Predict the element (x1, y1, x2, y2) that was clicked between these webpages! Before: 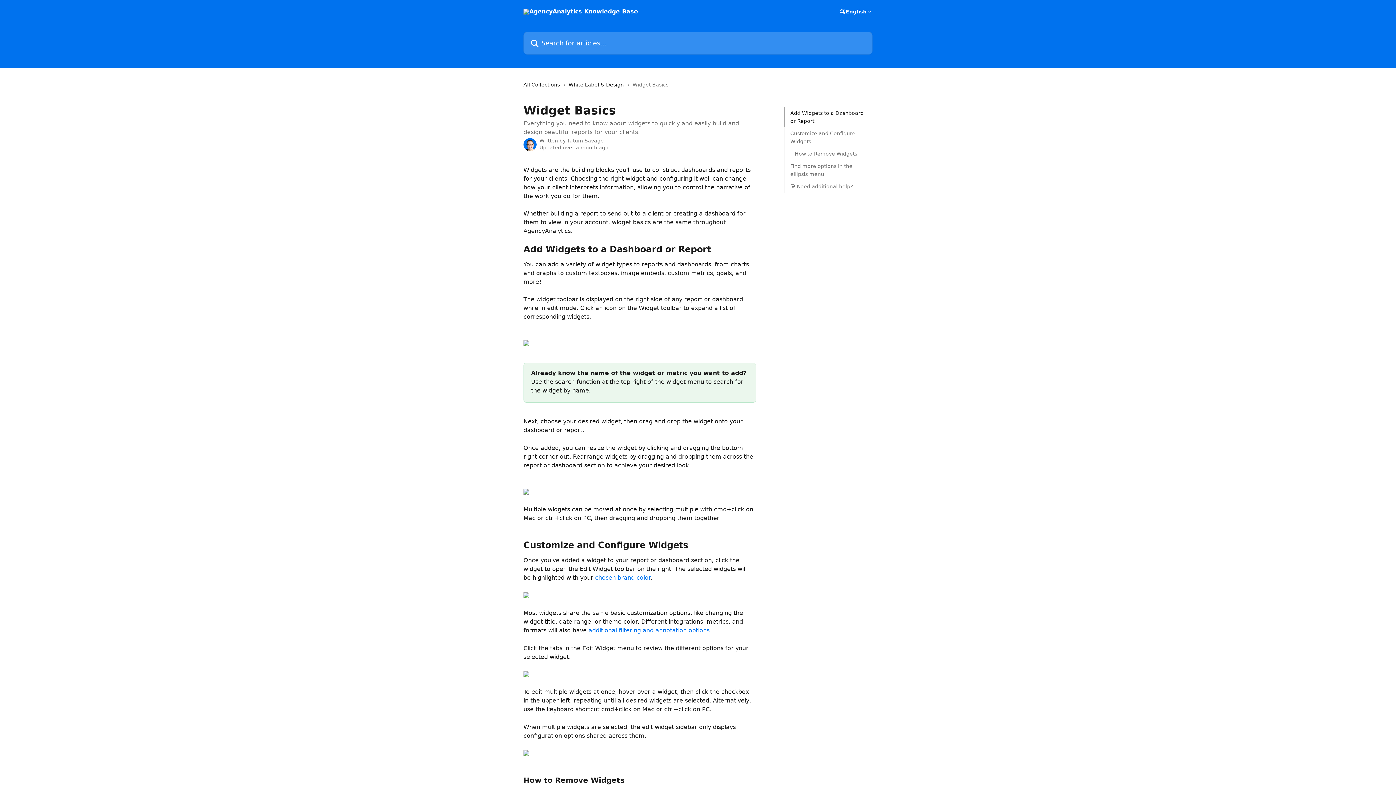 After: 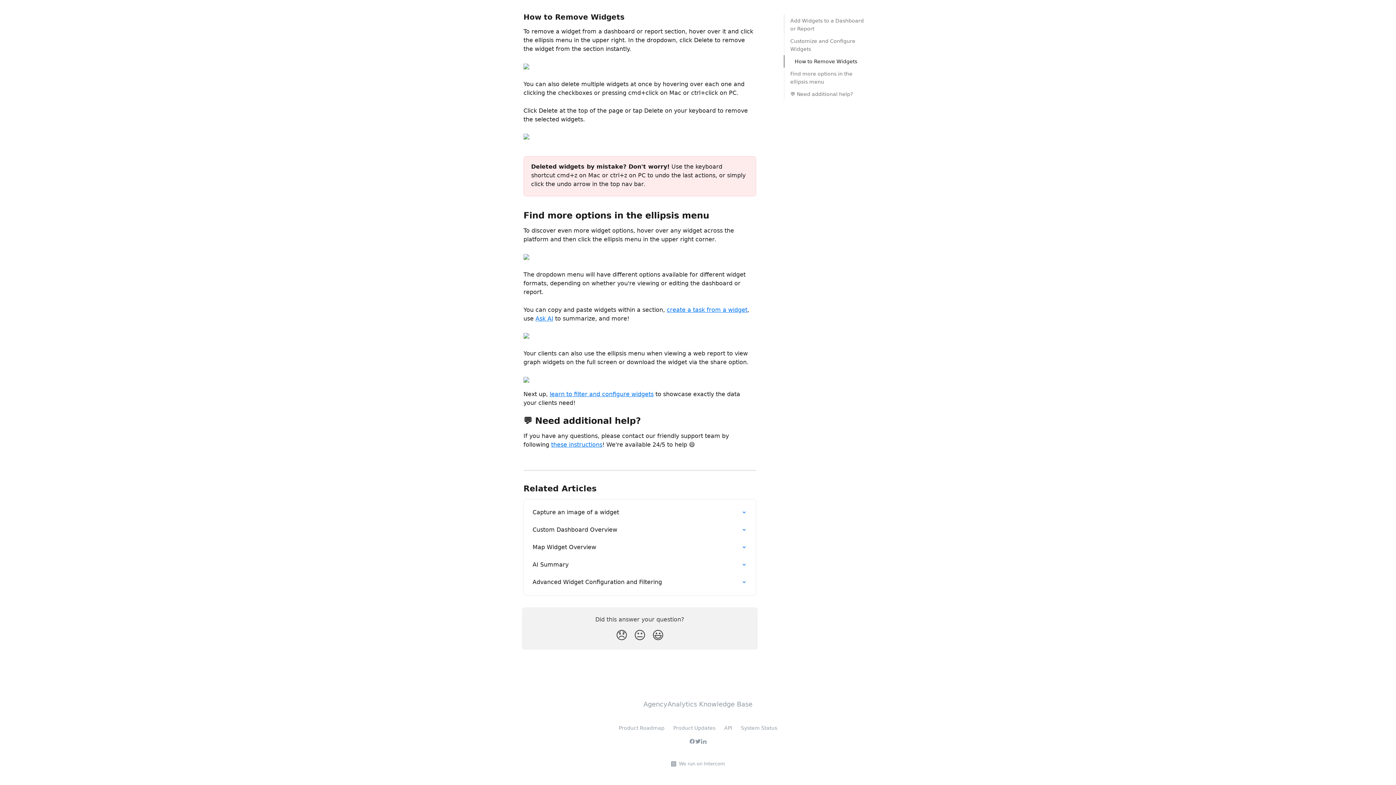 Action: label: How to Remove Widgets bbox: (794, 149, 862, 157)